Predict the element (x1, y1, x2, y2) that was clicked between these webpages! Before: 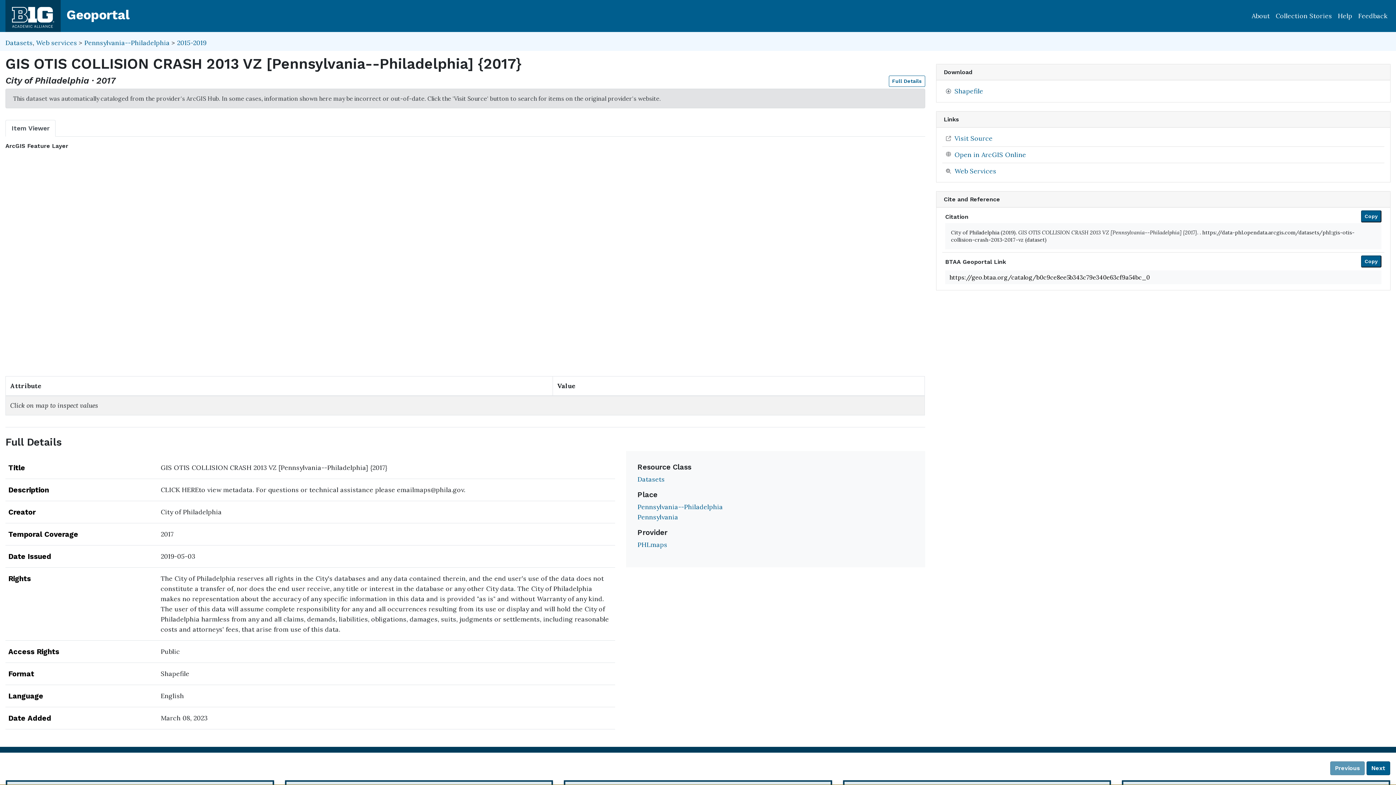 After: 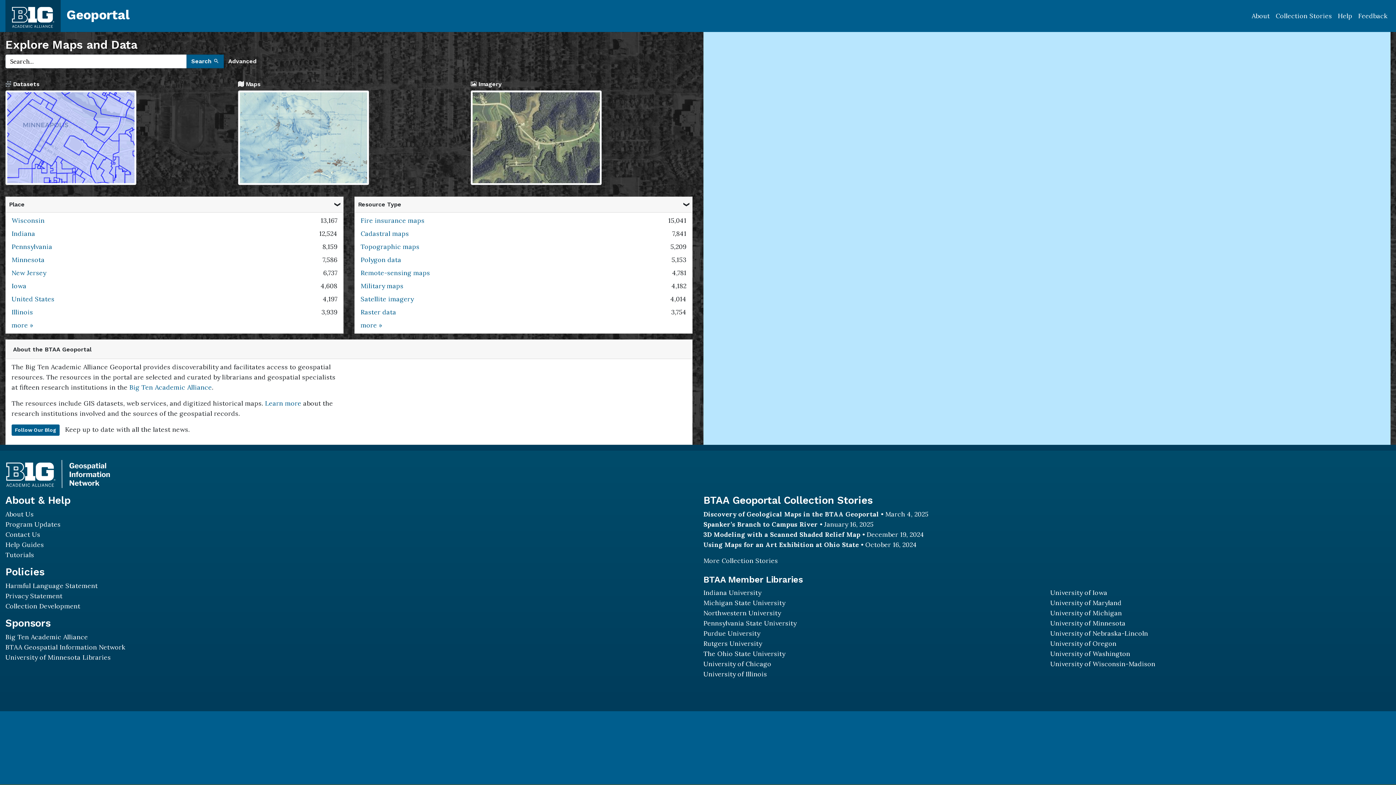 Action: bbox: (8, 11, 57, 19)